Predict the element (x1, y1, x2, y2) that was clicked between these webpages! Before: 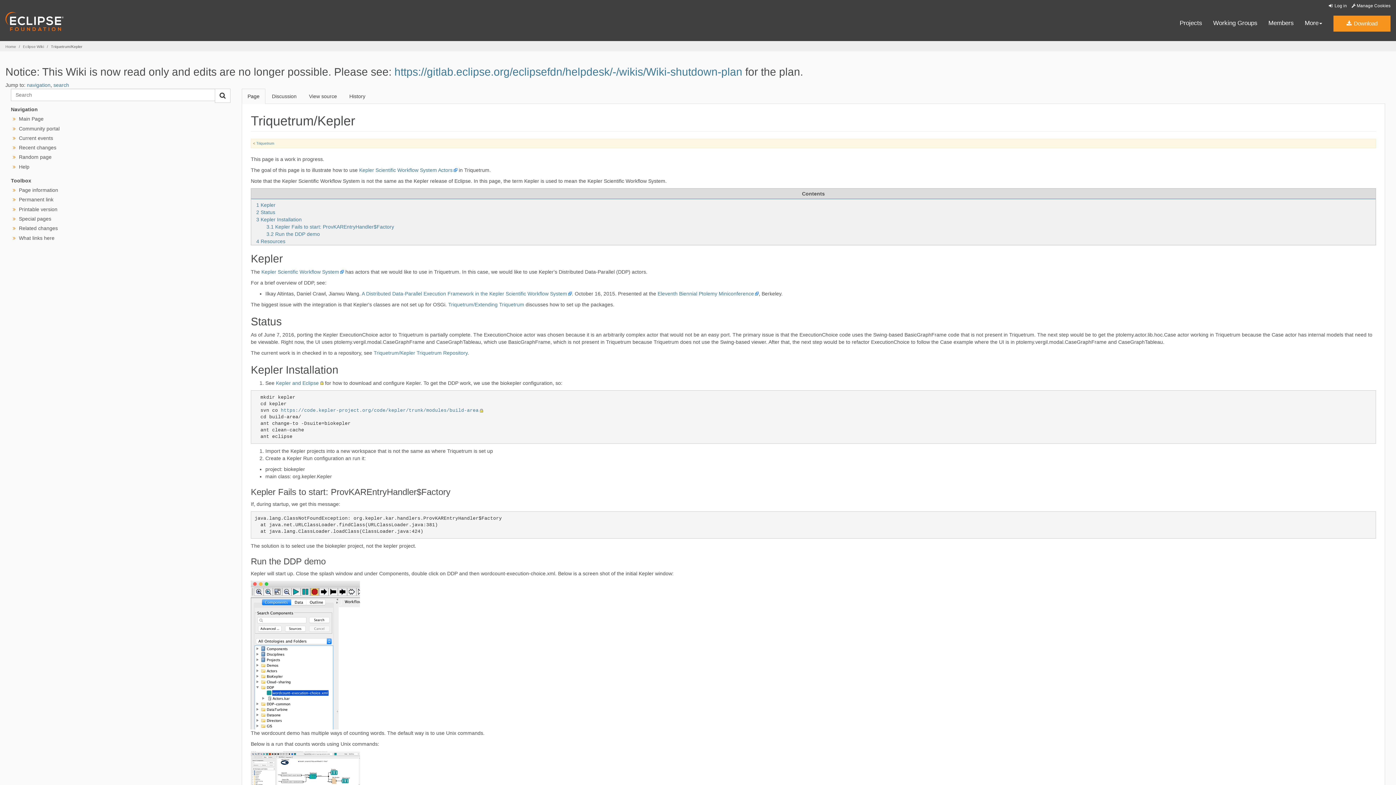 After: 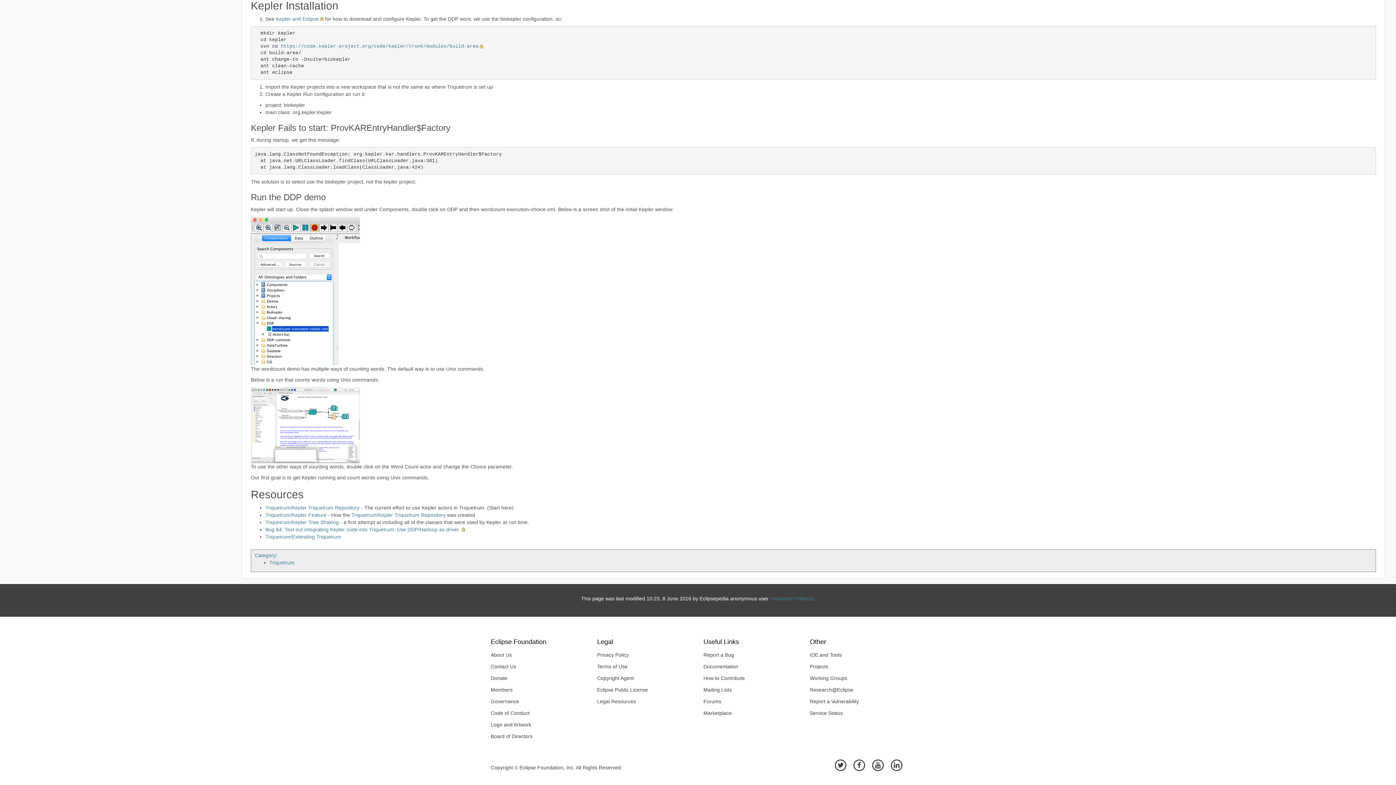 Action: bbox: (266, 224, 394, 229) label: 3.1 Kepler Fails to start: ProvKAREntryHandler$Factory